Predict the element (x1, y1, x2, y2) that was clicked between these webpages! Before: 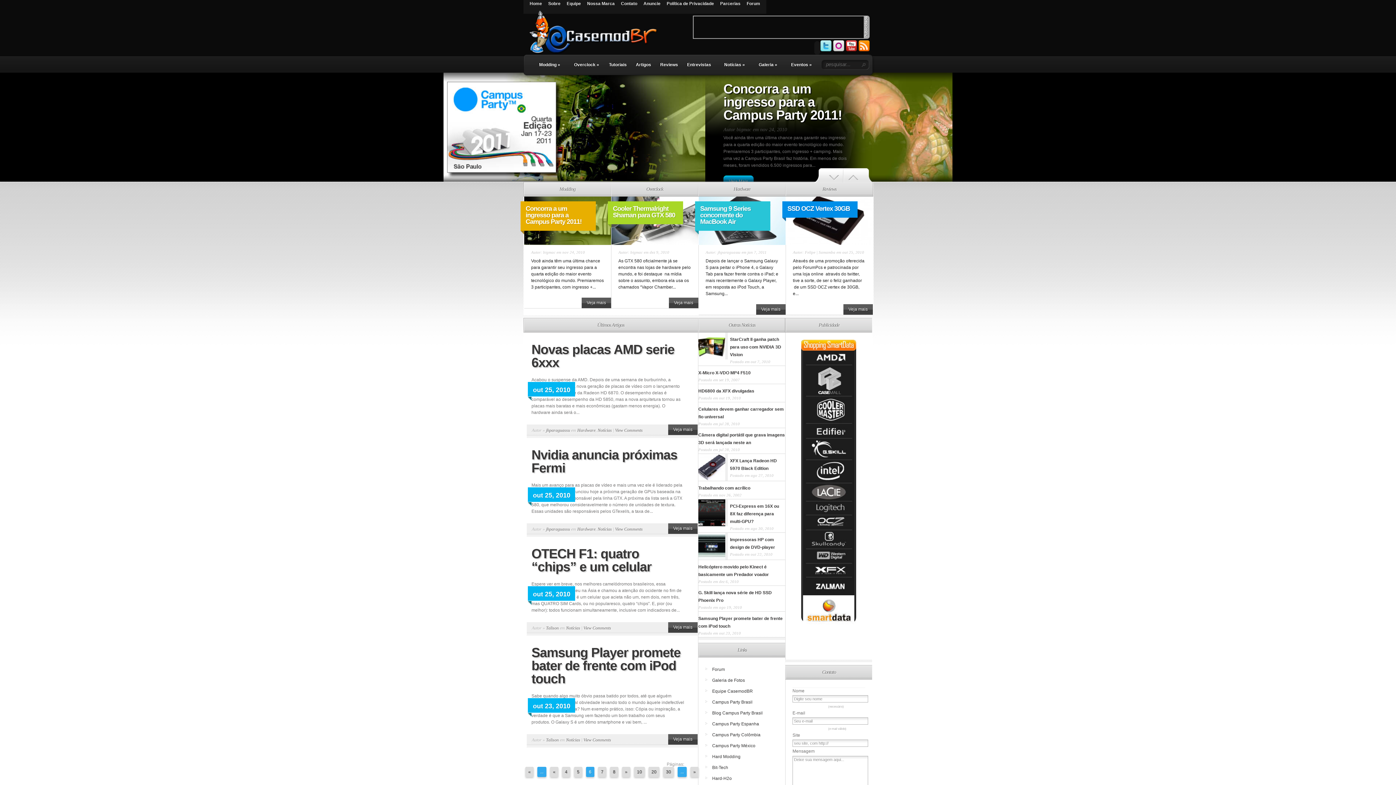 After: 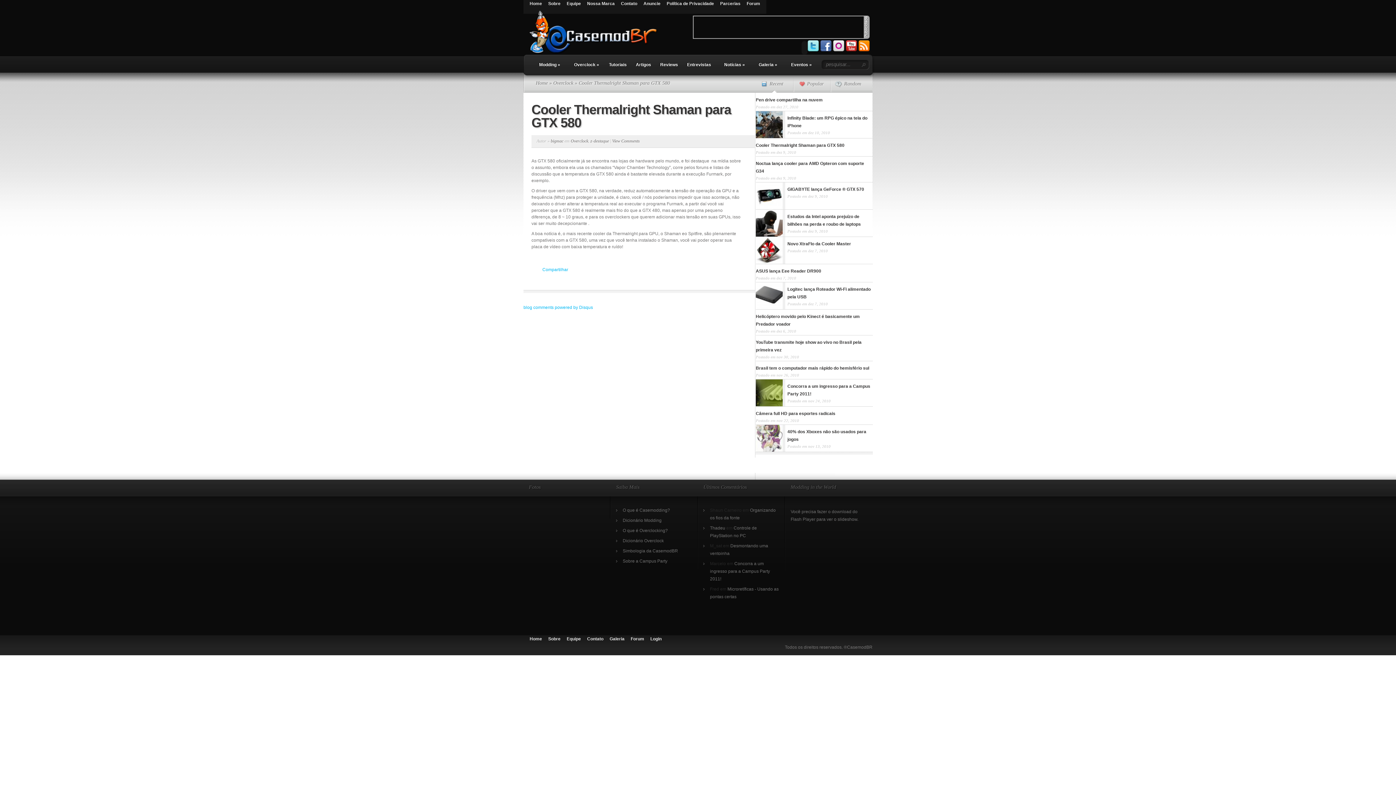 Action: bbox: (669, 297, 698, 308) label: Veja mais